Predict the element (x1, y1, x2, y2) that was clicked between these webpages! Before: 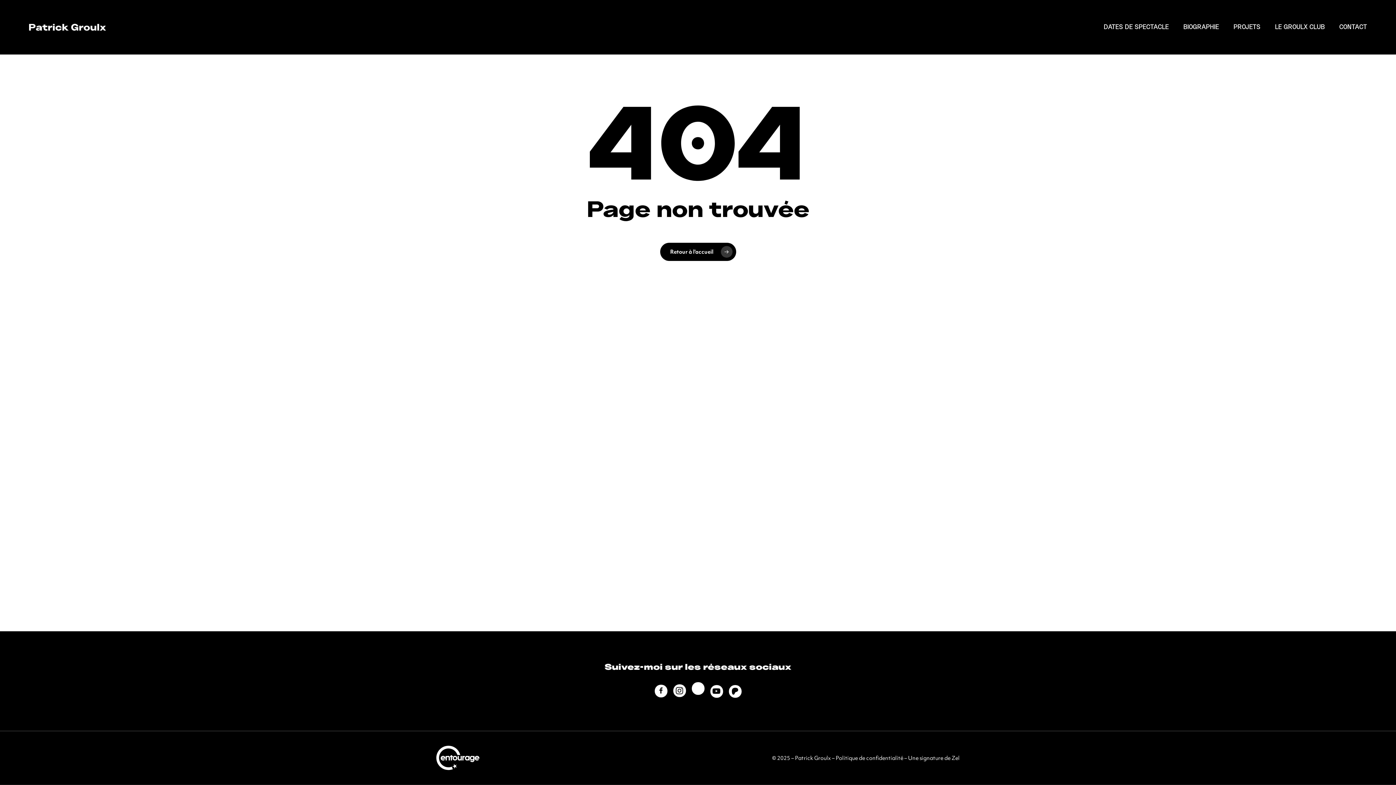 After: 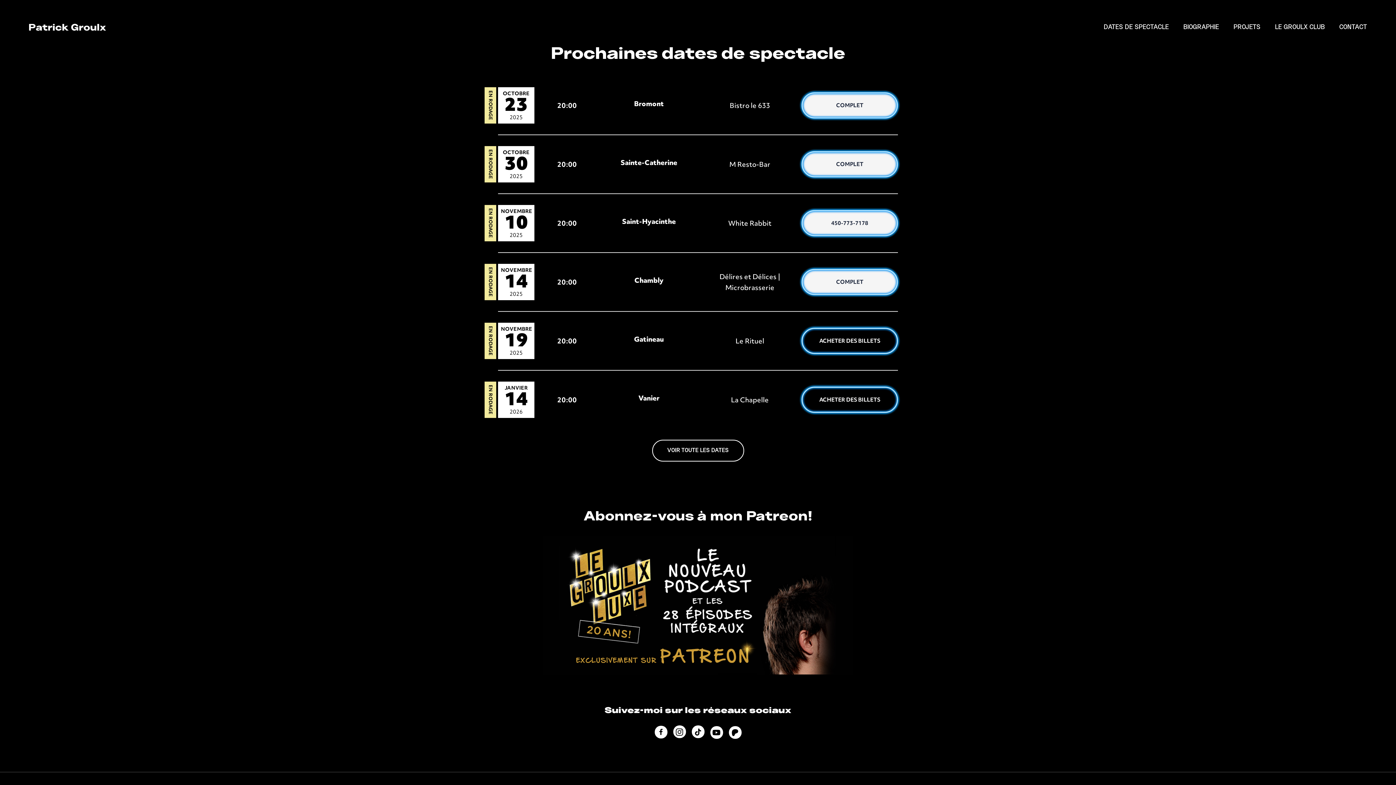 Action: bbox: (29, 23, 106, 30)